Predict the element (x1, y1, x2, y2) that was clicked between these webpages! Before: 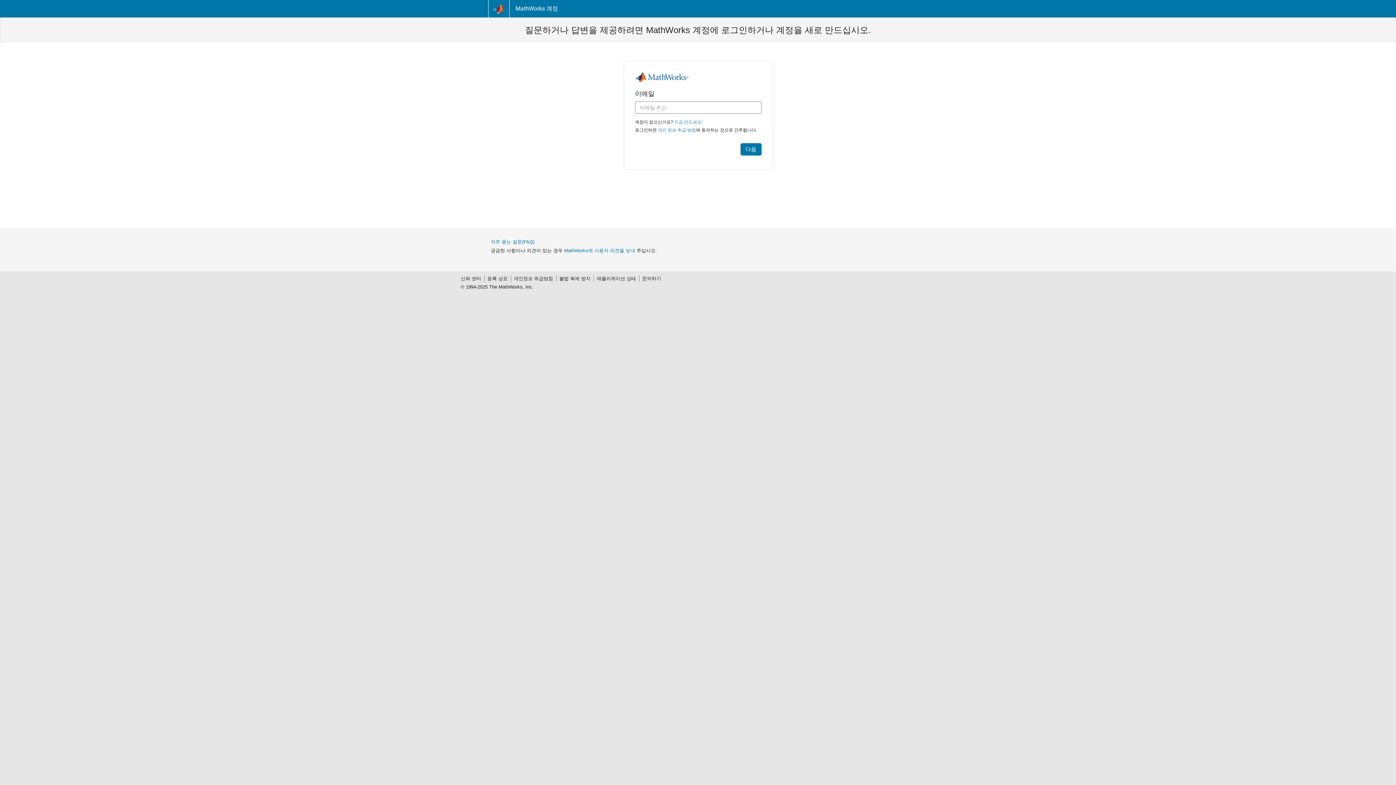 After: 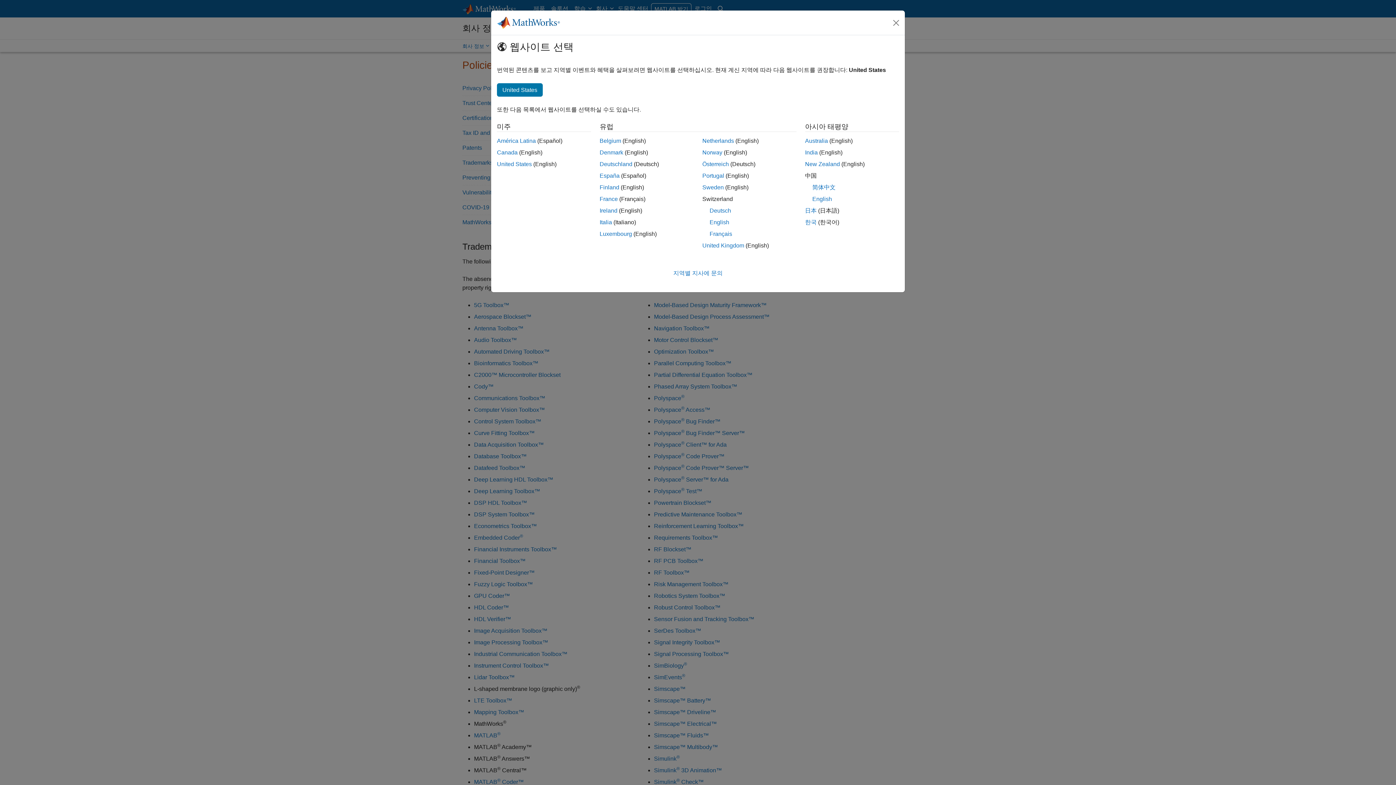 Action: label: 등록 상표 bbox: (484, 275, 510, 282)